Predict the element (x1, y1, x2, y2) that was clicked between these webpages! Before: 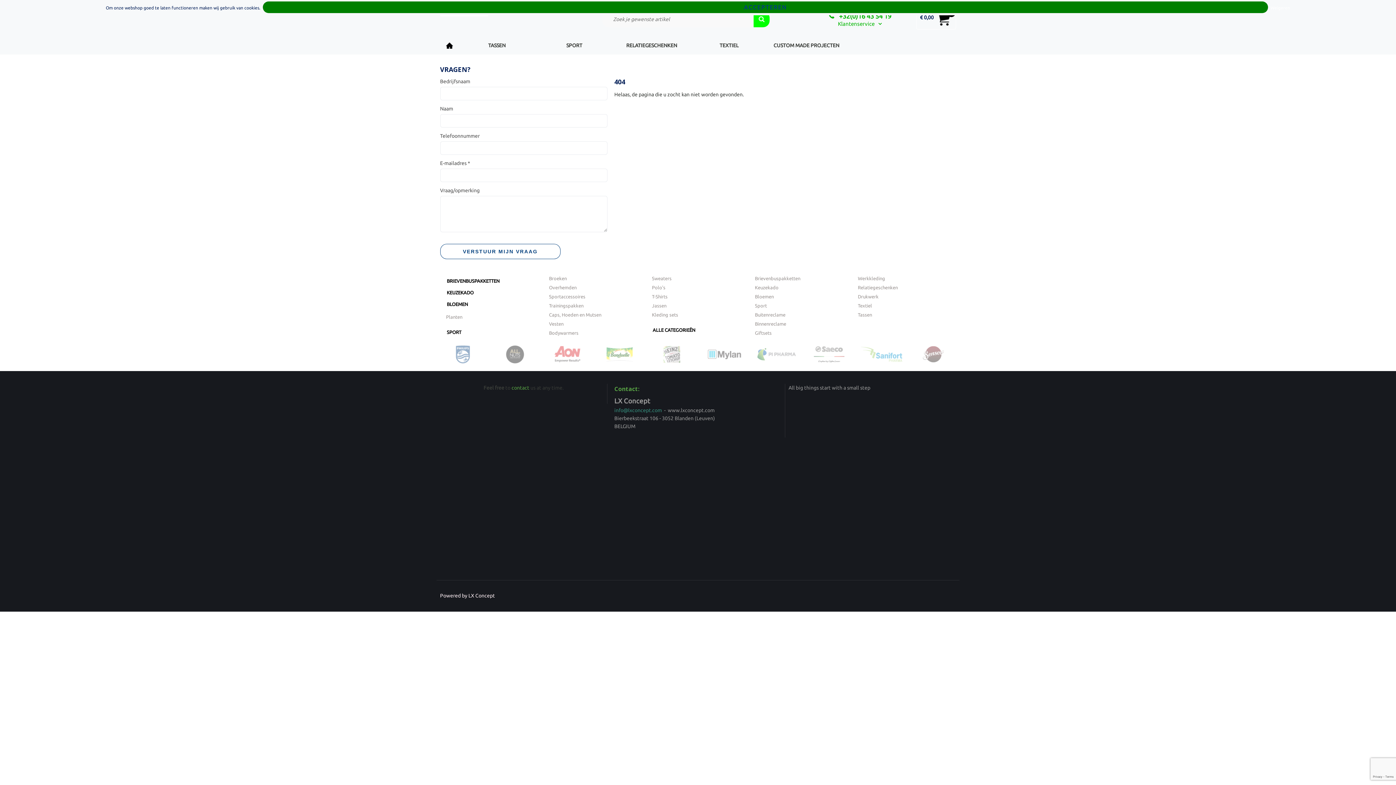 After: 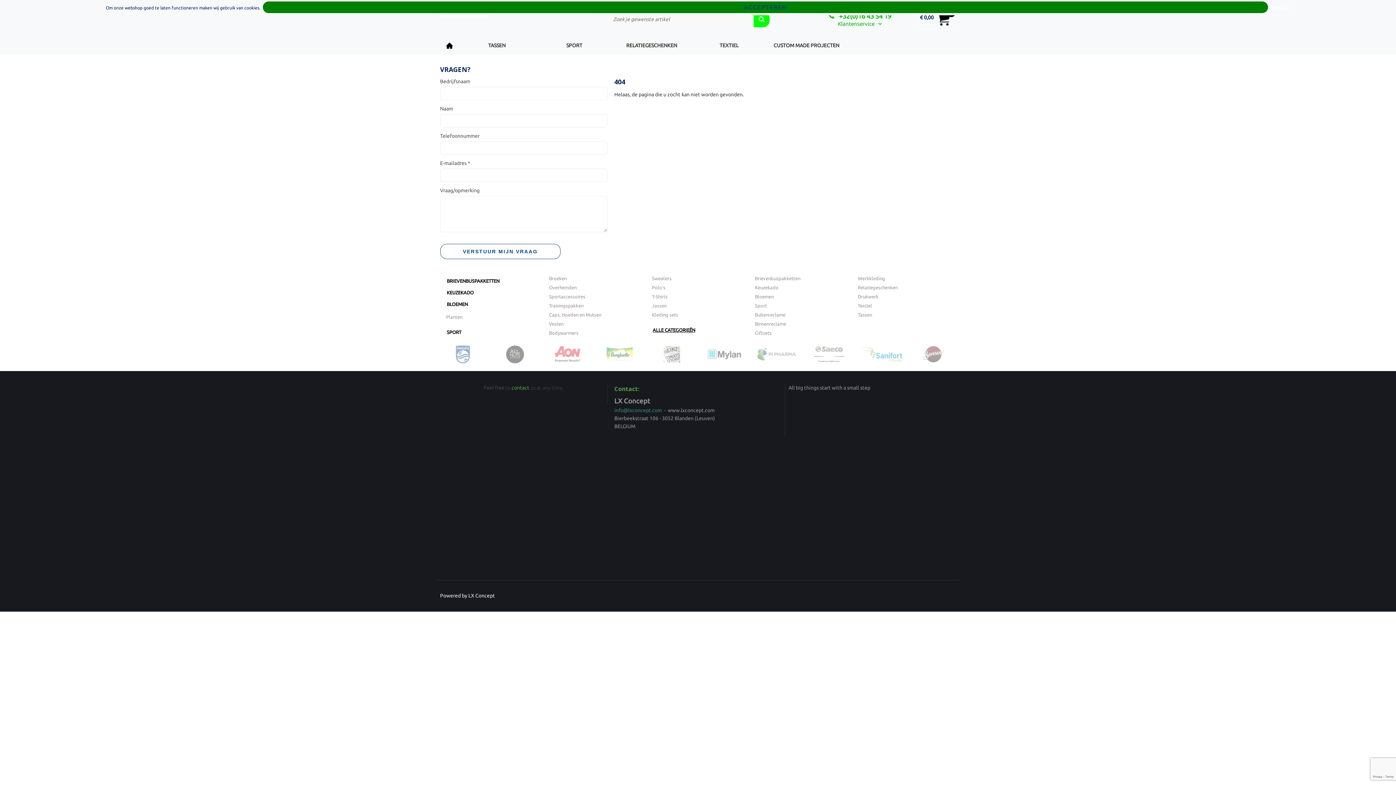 Action: bbox: (649, 326, 698, 333) label: ALLE CATEGORIEËN